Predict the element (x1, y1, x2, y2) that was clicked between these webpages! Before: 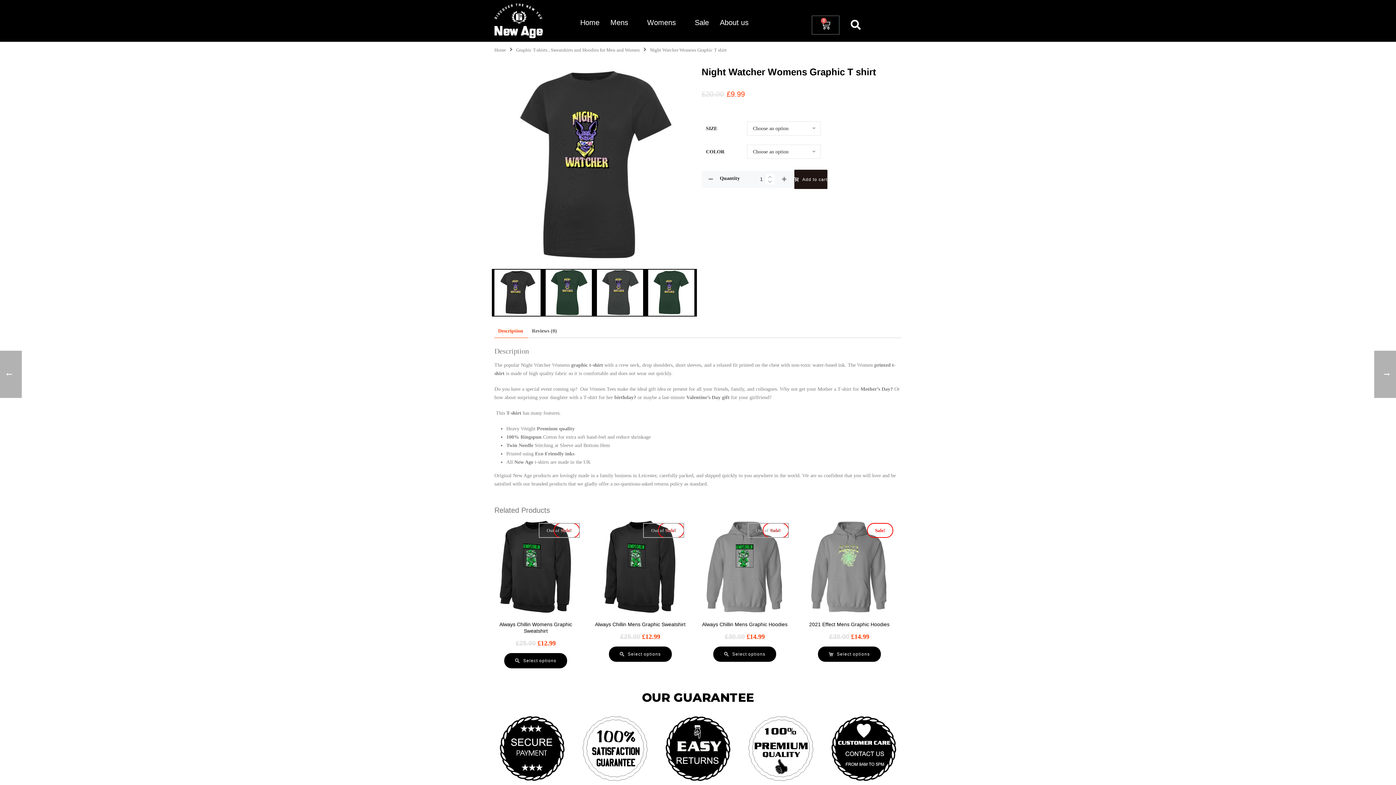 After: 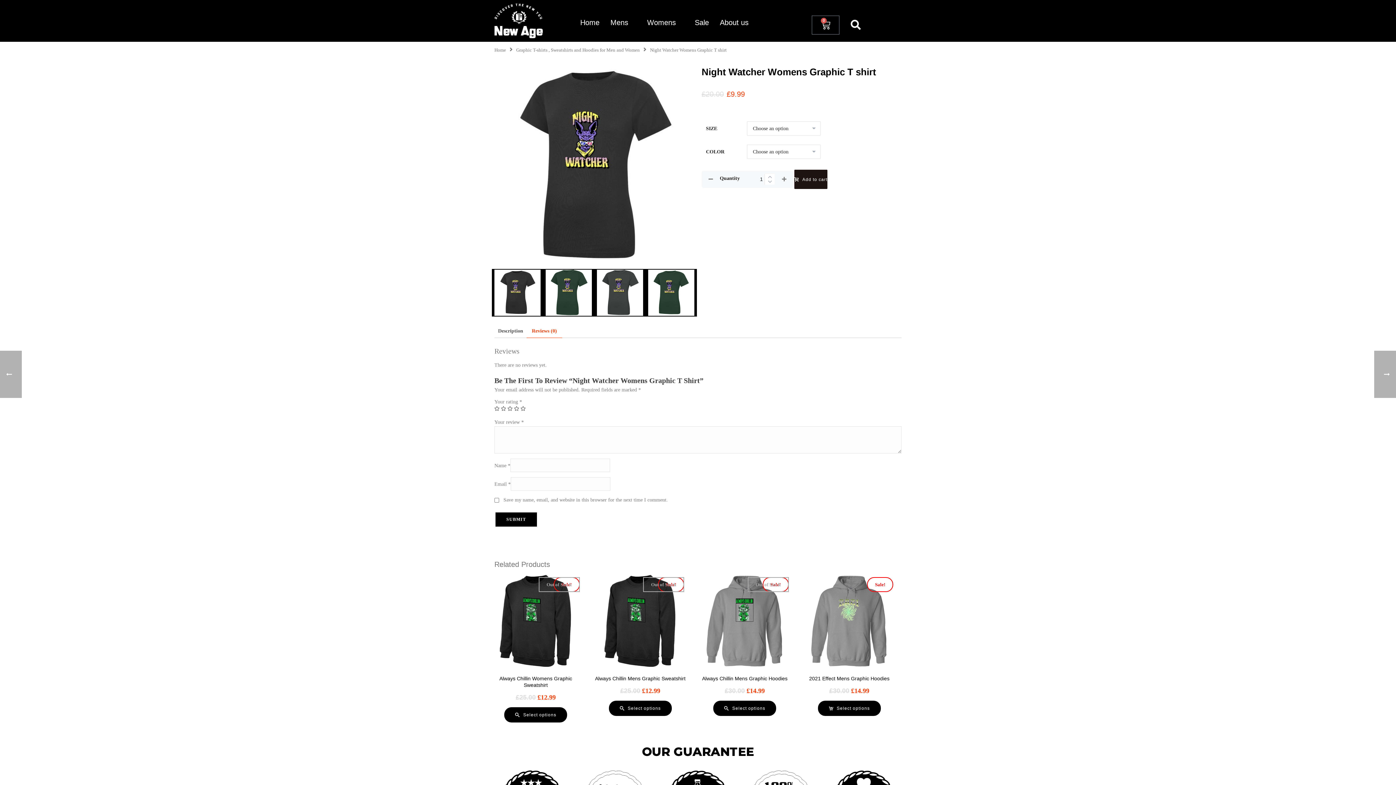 Action: label: Reviews (0) bbox: (532, 324, 557, 337)